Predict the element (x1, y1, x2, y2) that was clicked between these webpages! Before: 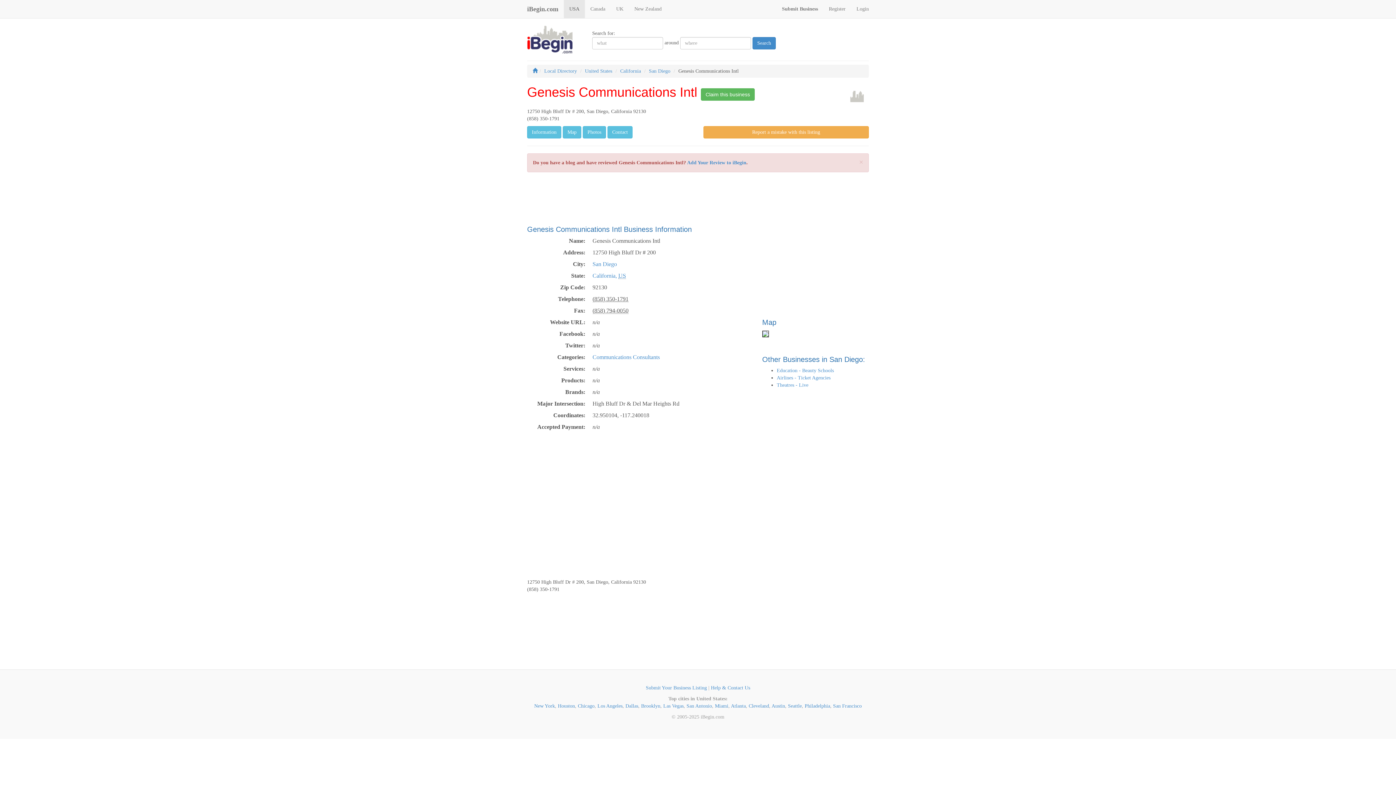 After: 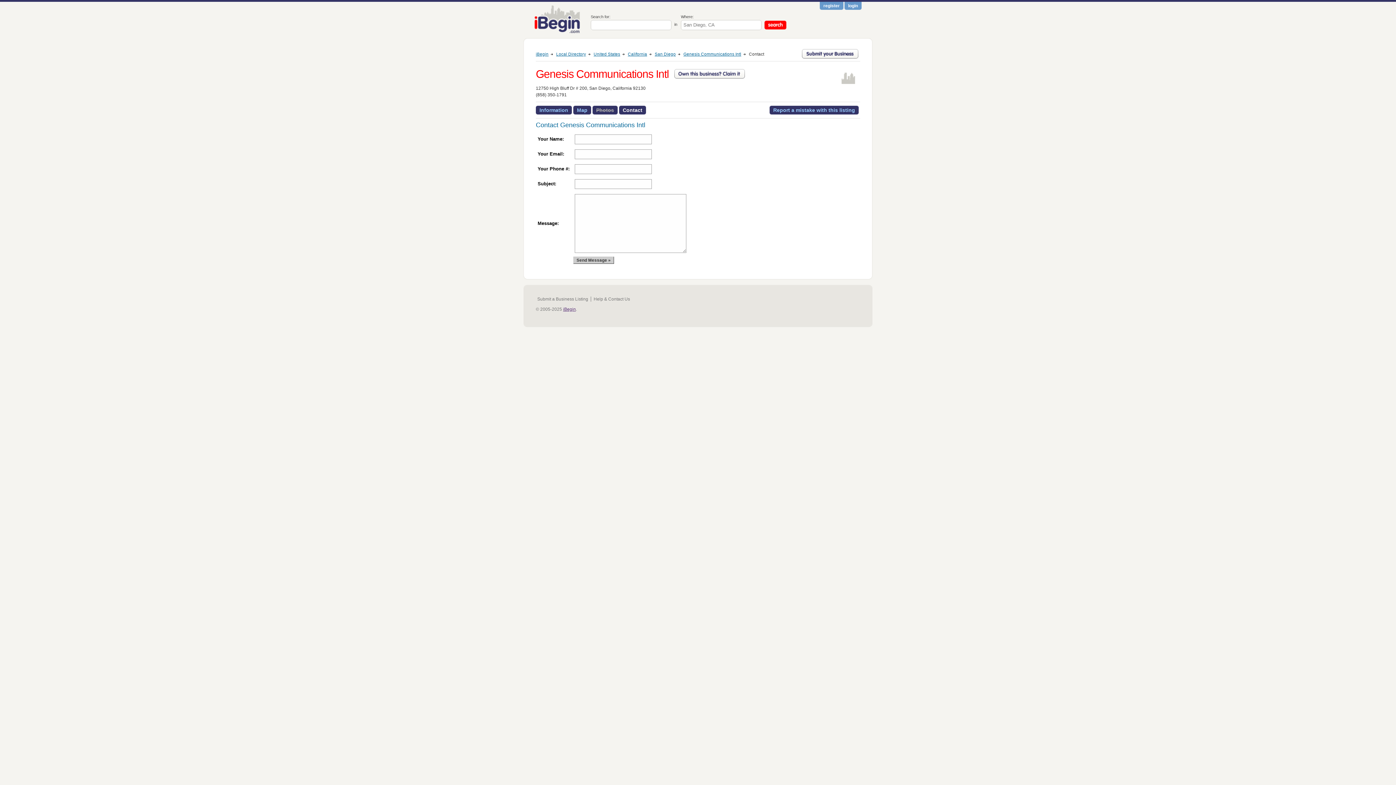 Action: bbox: (607, 126, 632, 138) label: Contact